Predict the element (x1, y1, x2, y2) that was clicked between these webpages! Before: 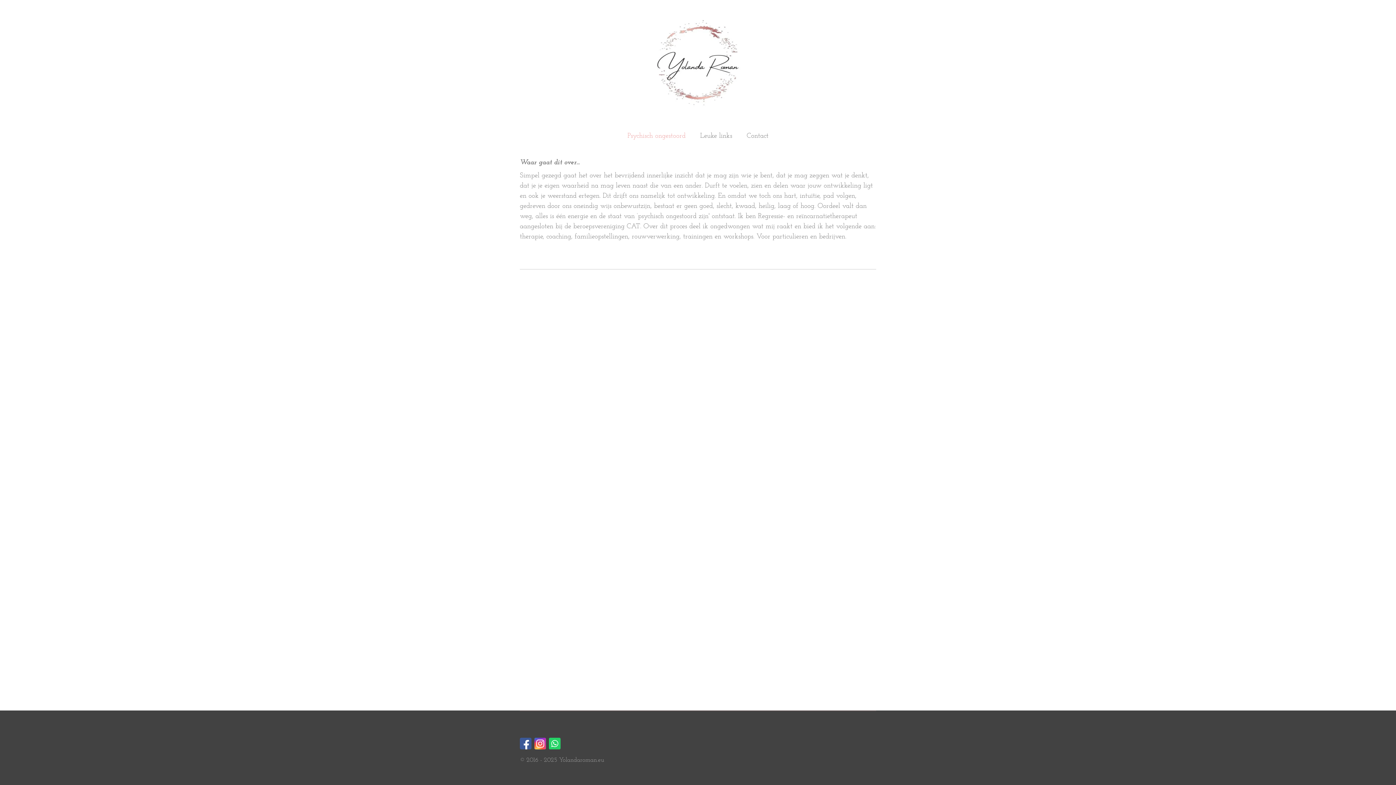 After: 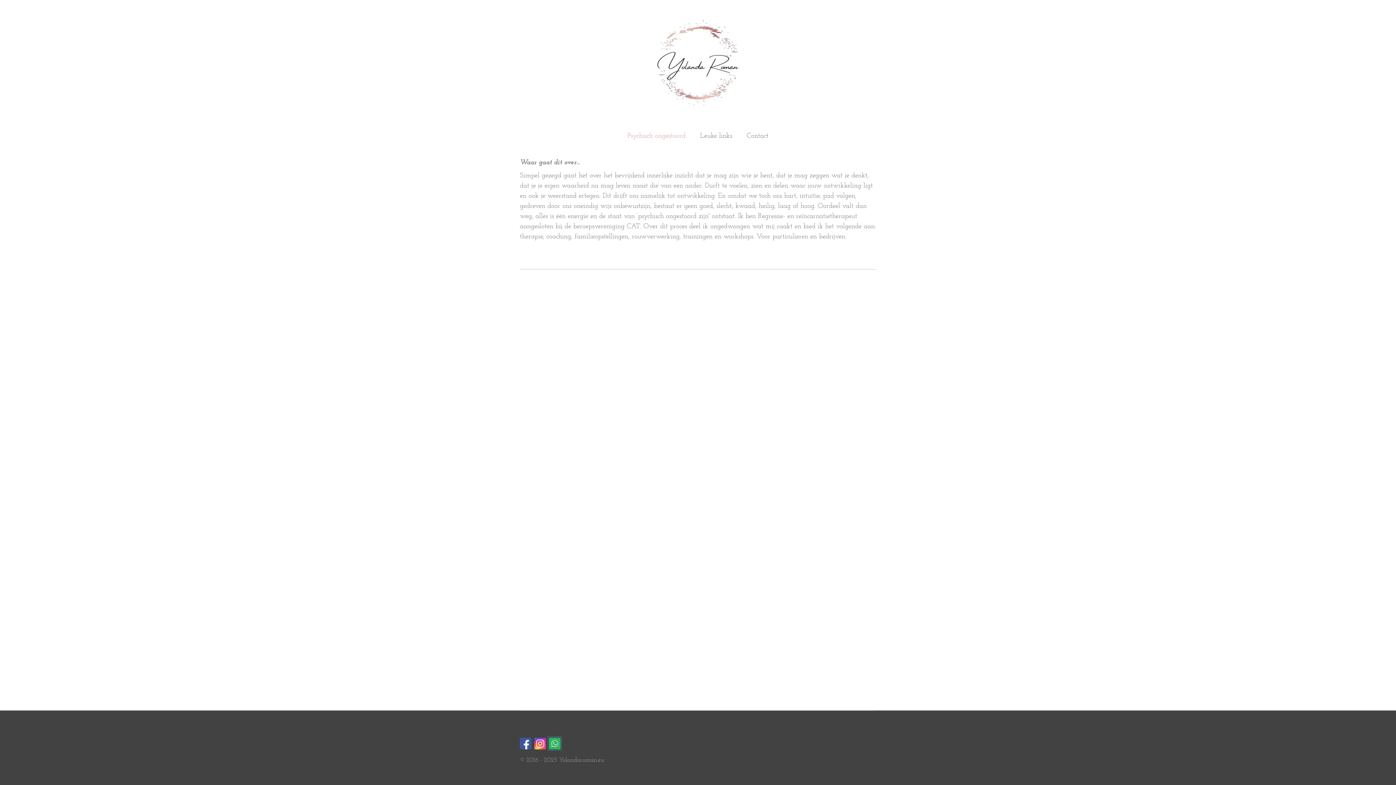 Action: bbox: (549, 738, 560, 749)